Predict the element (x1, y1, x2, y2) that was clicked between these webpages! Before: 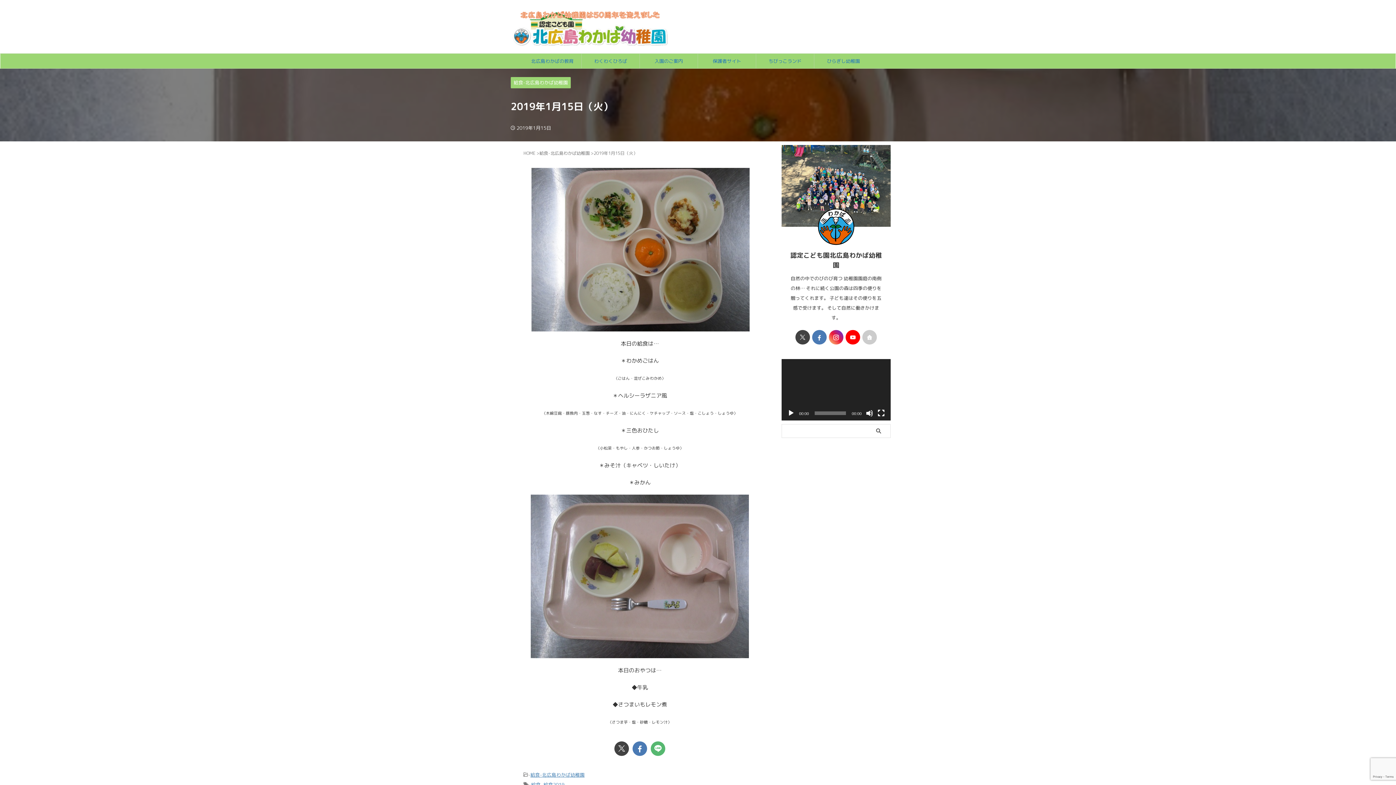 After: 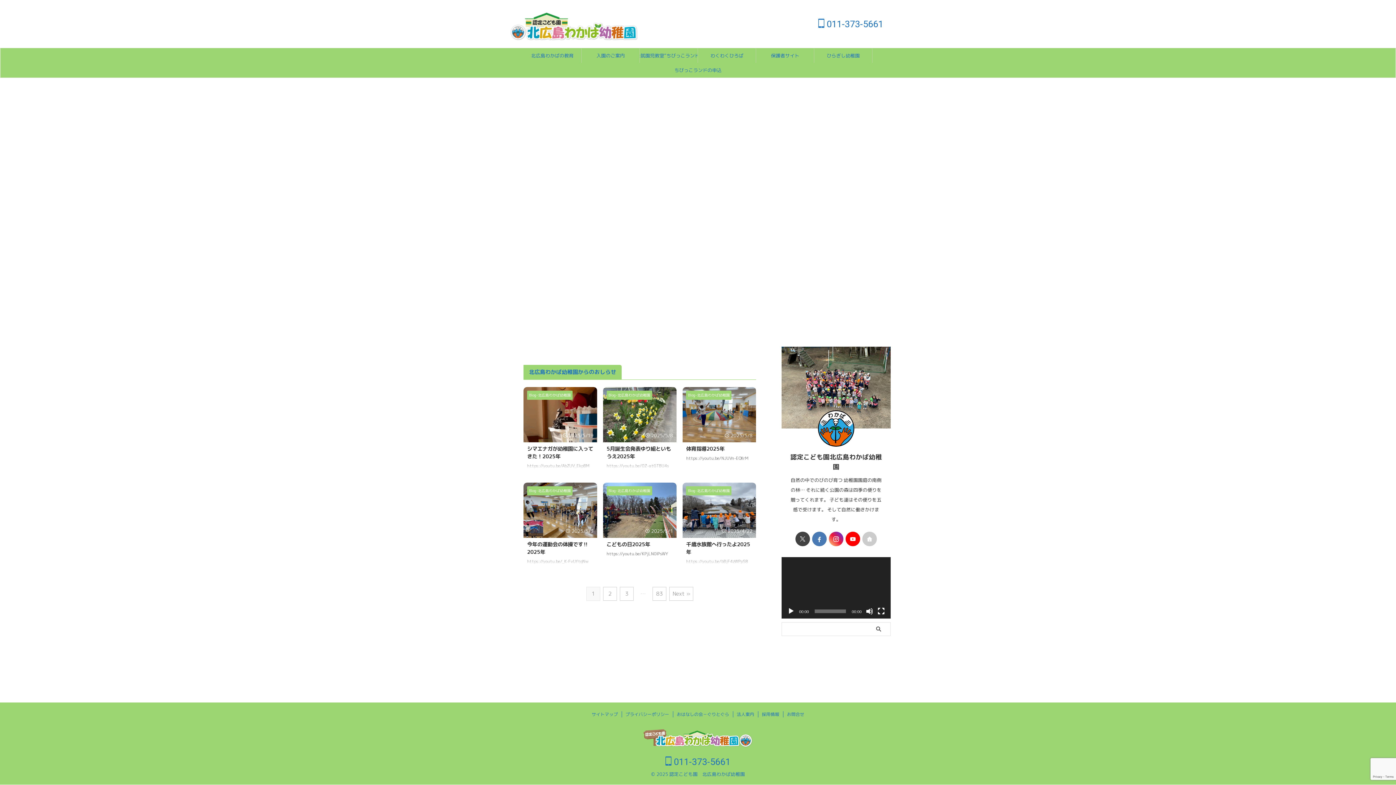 Action: bbox: (509, 38, 672, 48)